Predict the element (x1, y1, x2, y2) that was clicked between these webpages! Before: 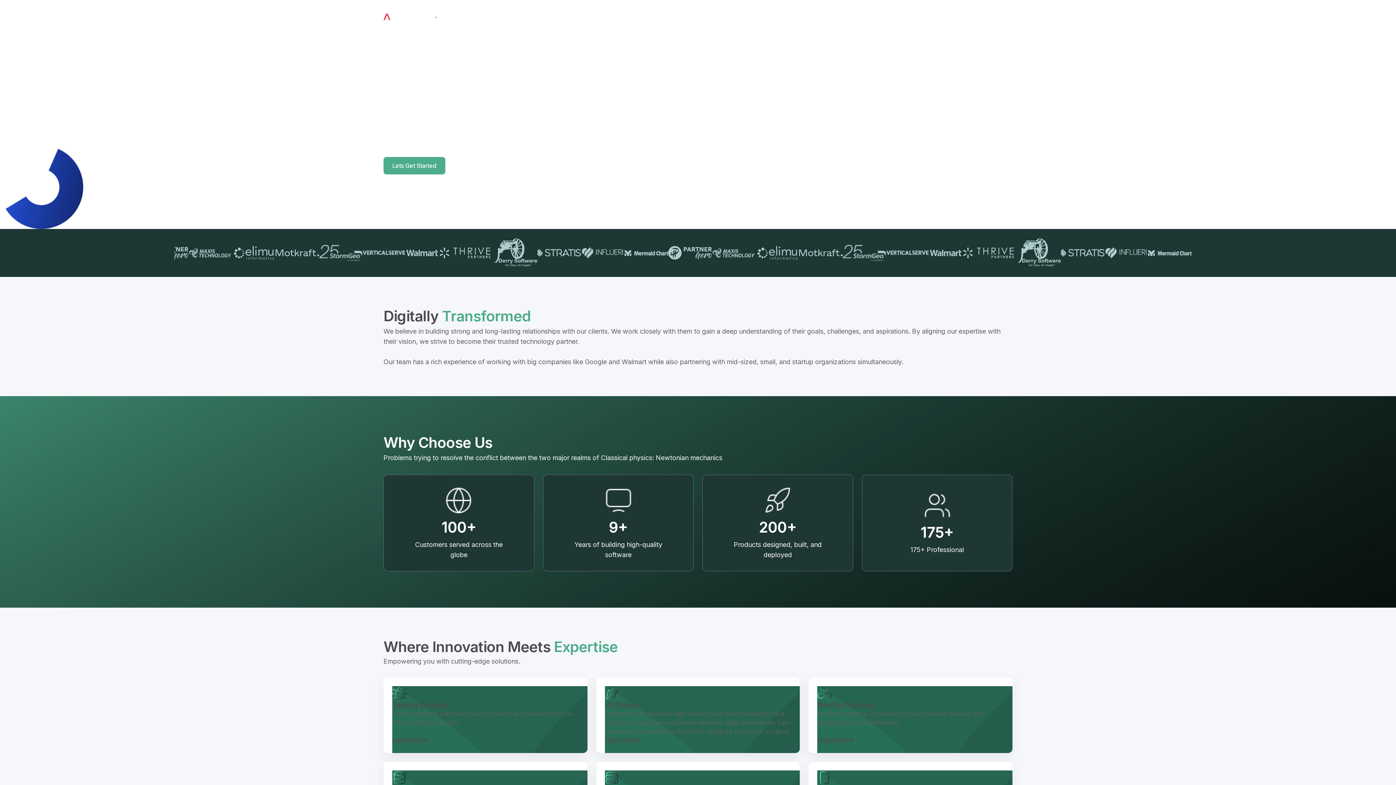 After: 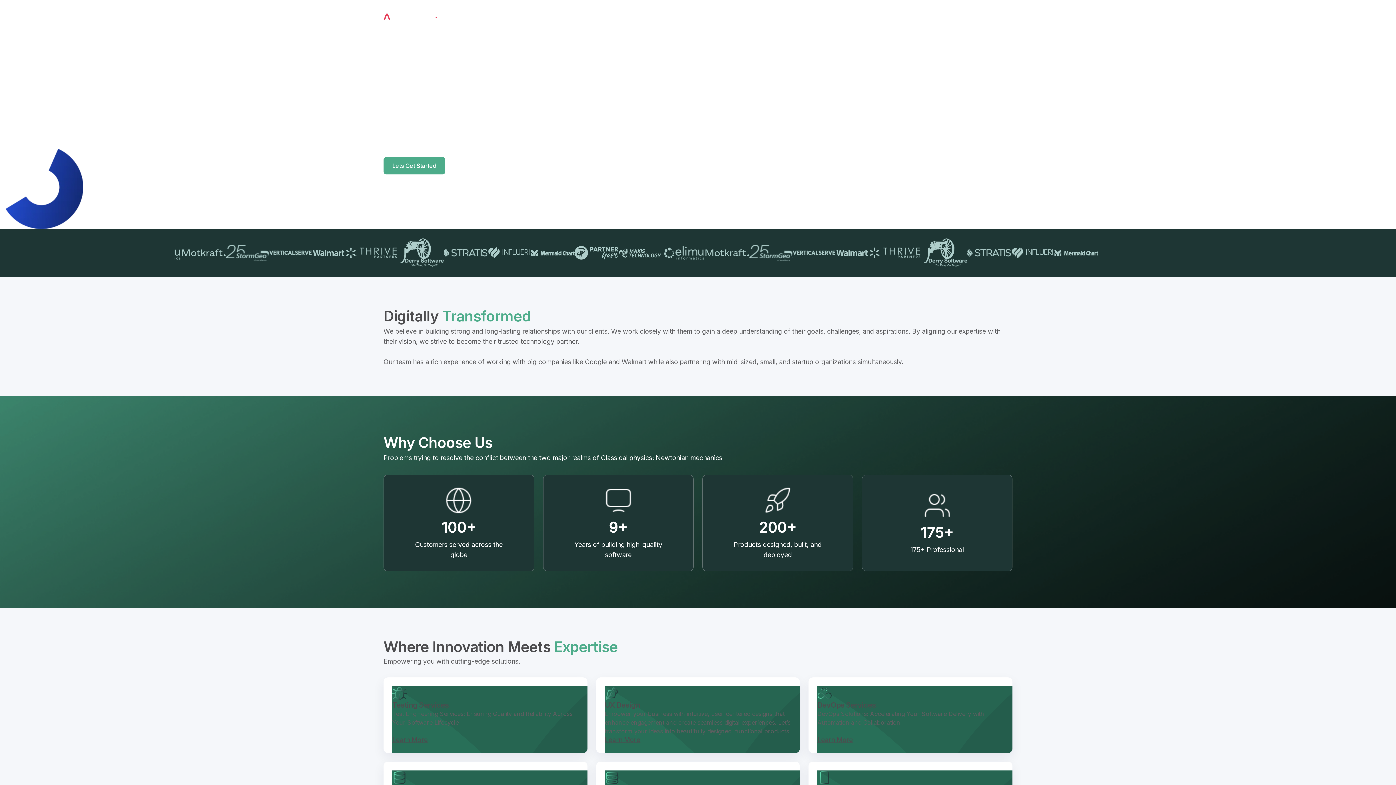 Action: bbox: (611, 5, 649, 28) label: Industries